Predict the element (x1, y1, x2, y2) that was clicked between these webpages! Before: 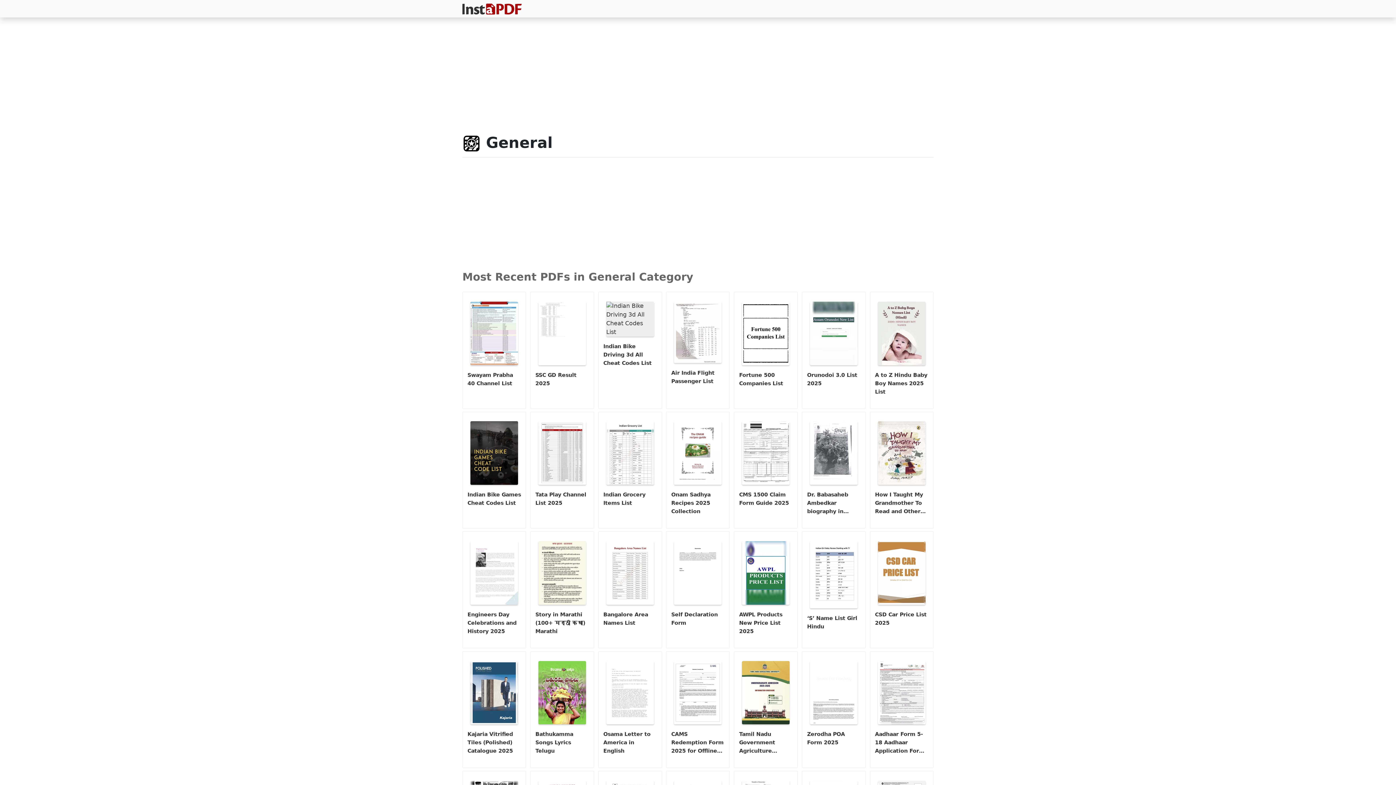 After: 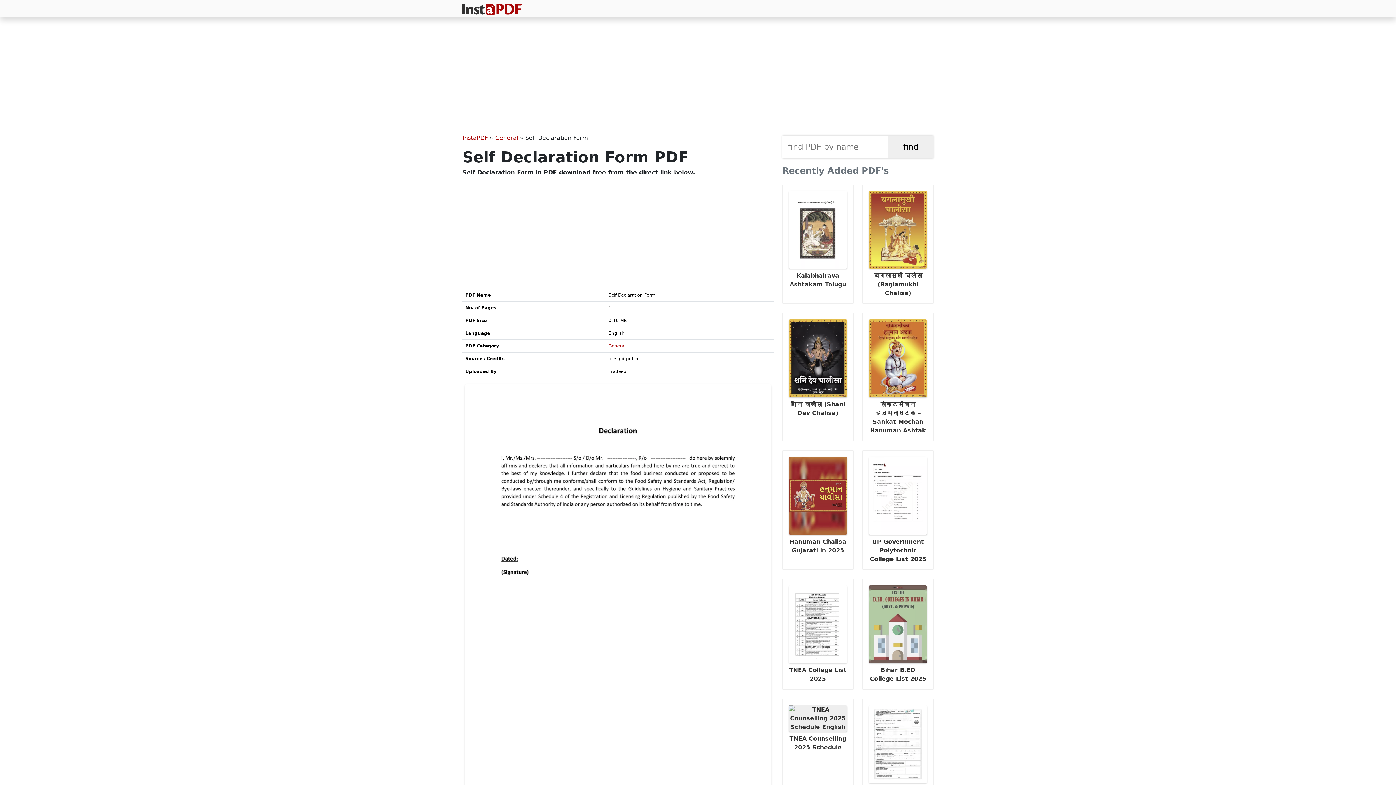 Action: label: Self Declaration Form bbox: (671, 541, 724, 630)